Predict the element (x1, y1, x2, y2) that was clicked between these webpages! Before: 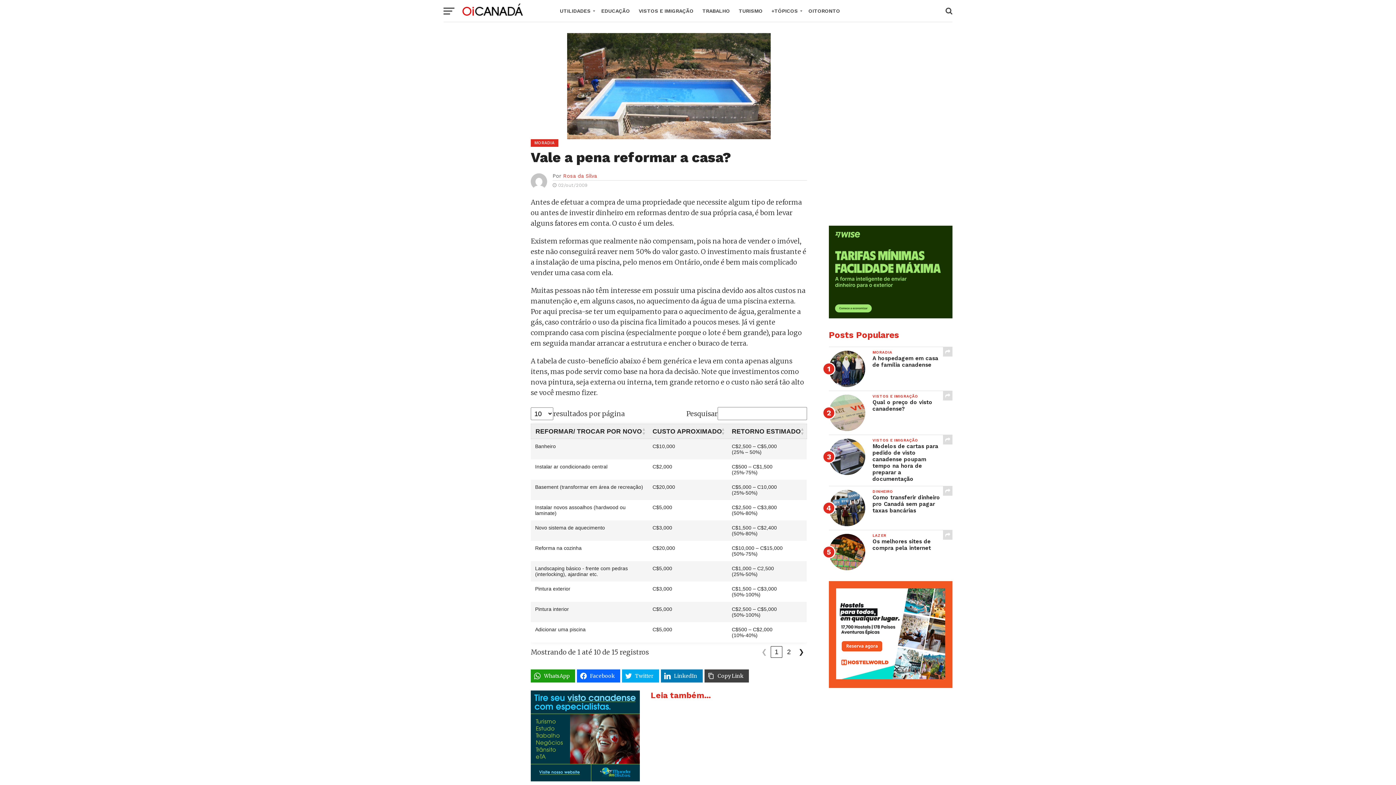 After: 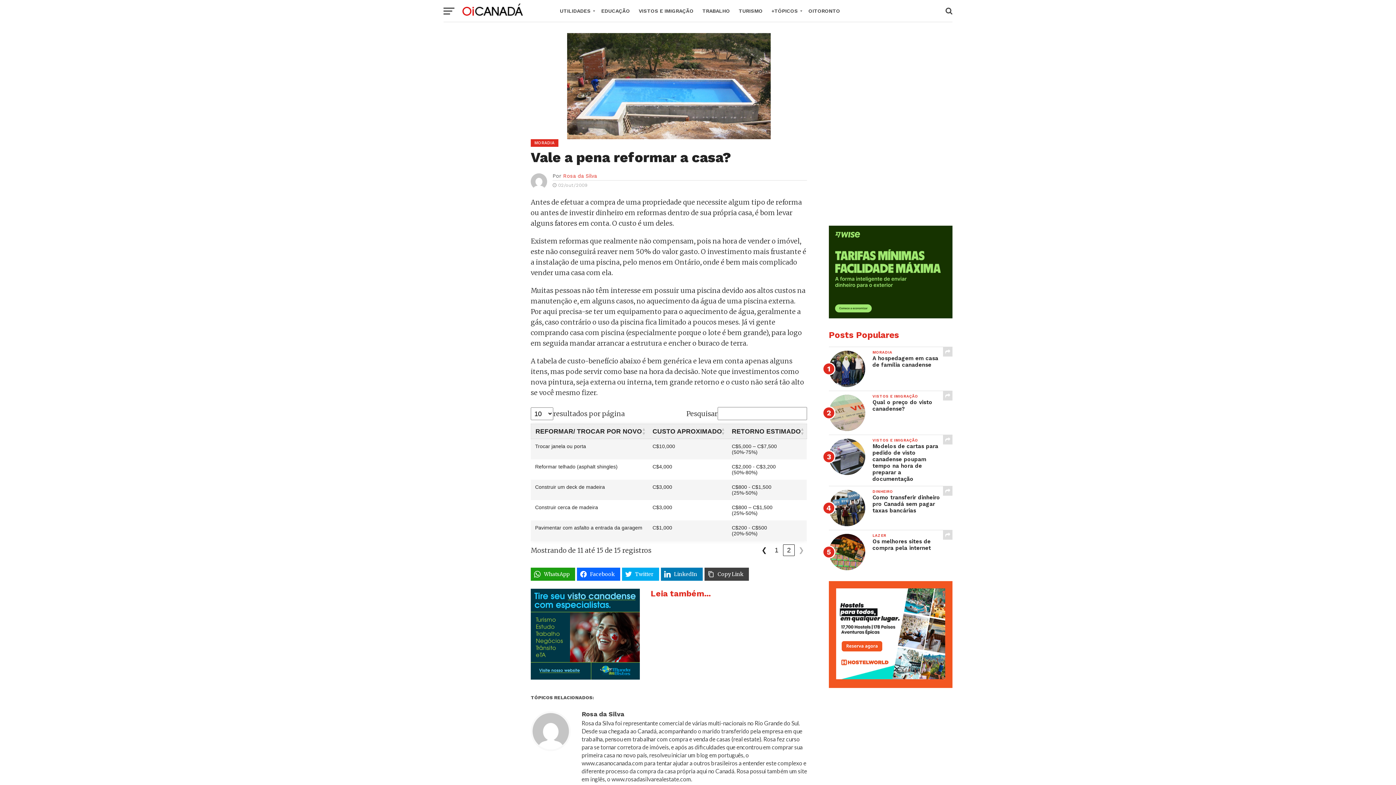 Action: bbox: (795, 646, 807, 658) label: Next